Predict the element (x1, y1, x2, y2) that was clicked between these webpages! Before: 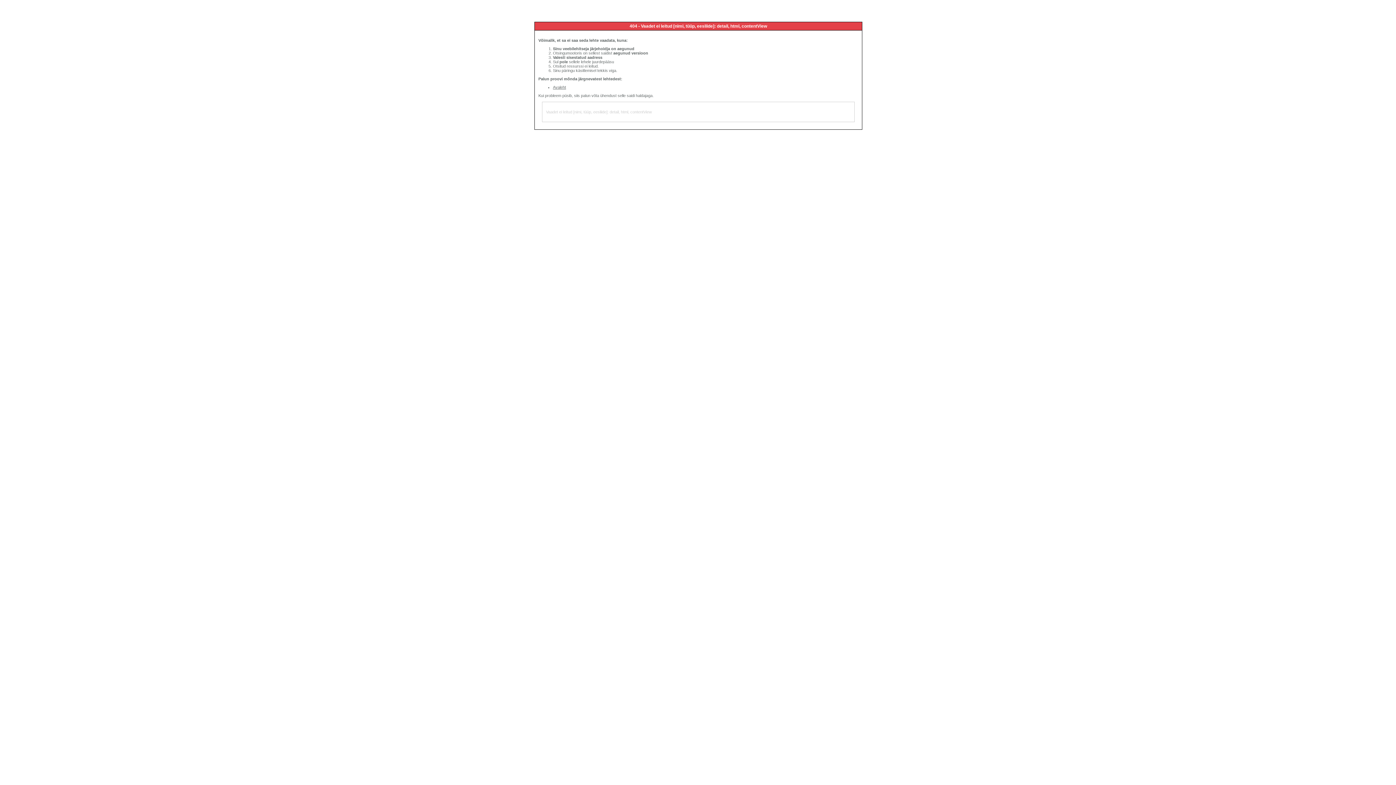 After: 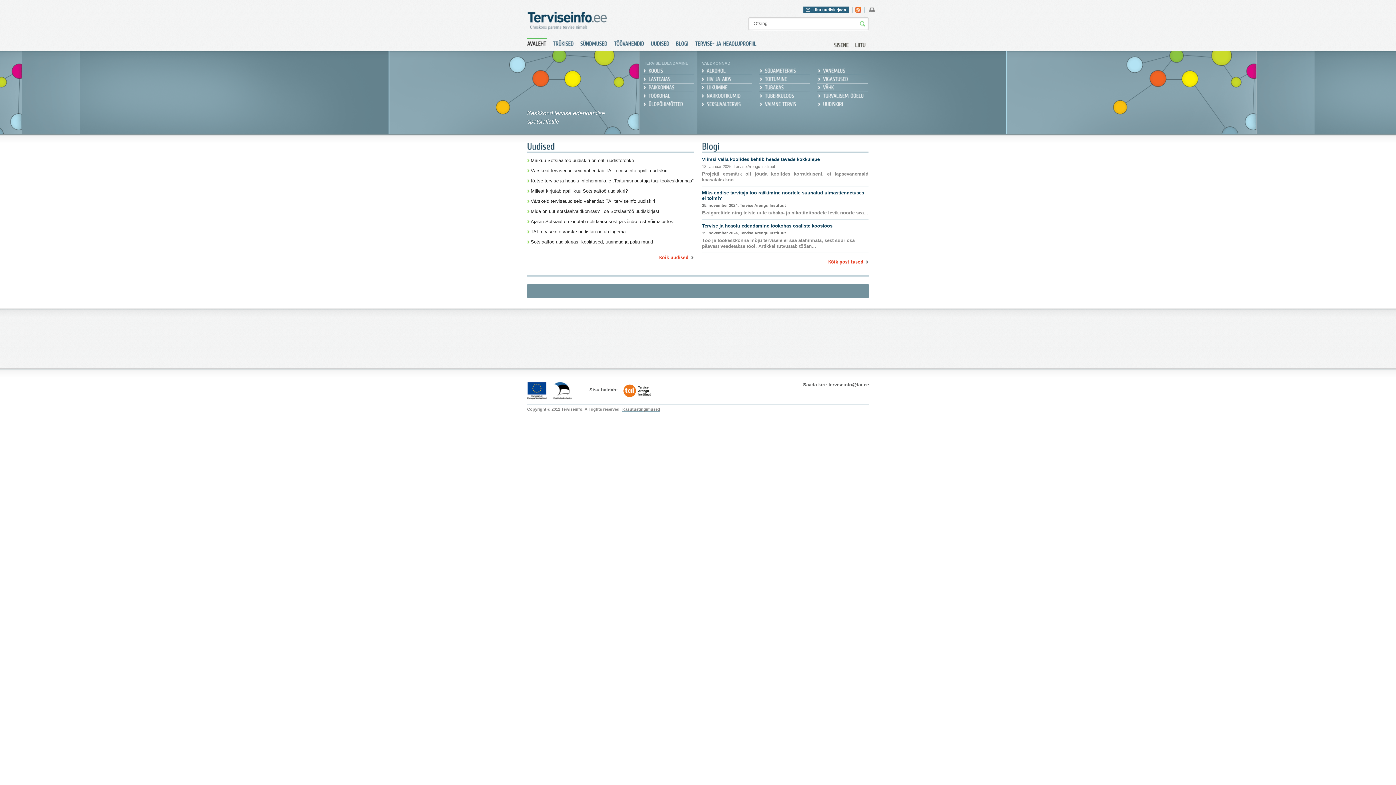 Action: label: Avaleht bbox: (553, 85, 566, 89)